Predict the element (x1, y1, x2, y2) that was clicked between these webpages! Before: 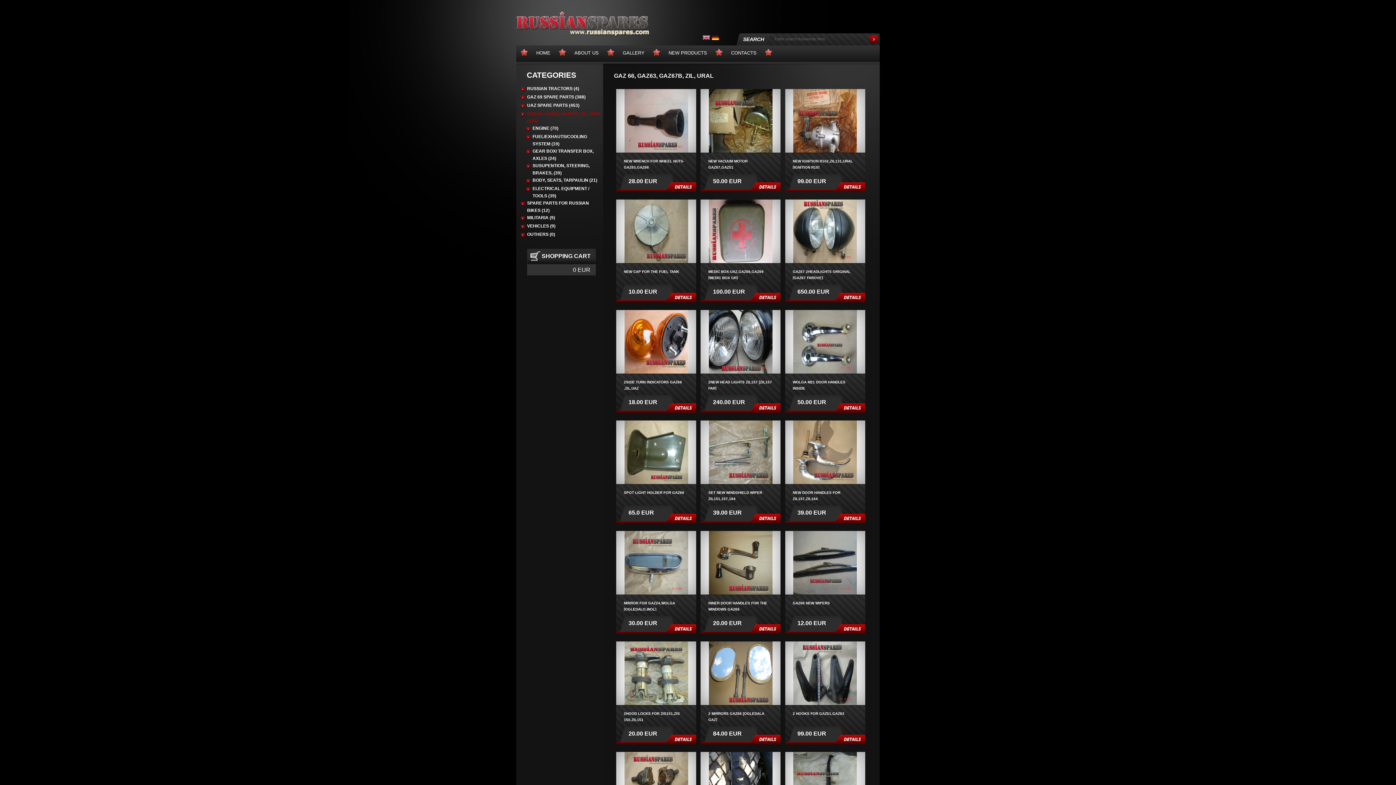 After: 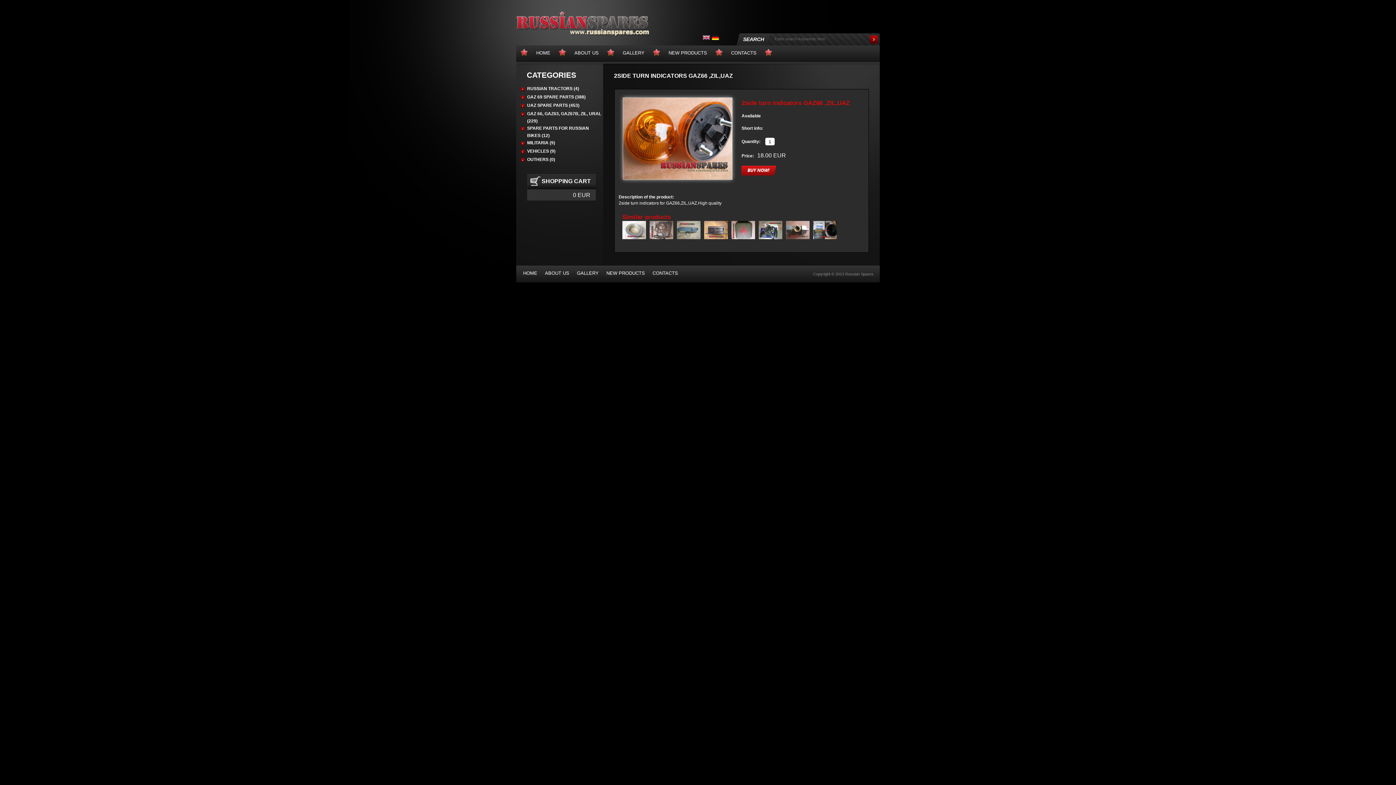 Action: bbox: (666, 404, 696, 409)